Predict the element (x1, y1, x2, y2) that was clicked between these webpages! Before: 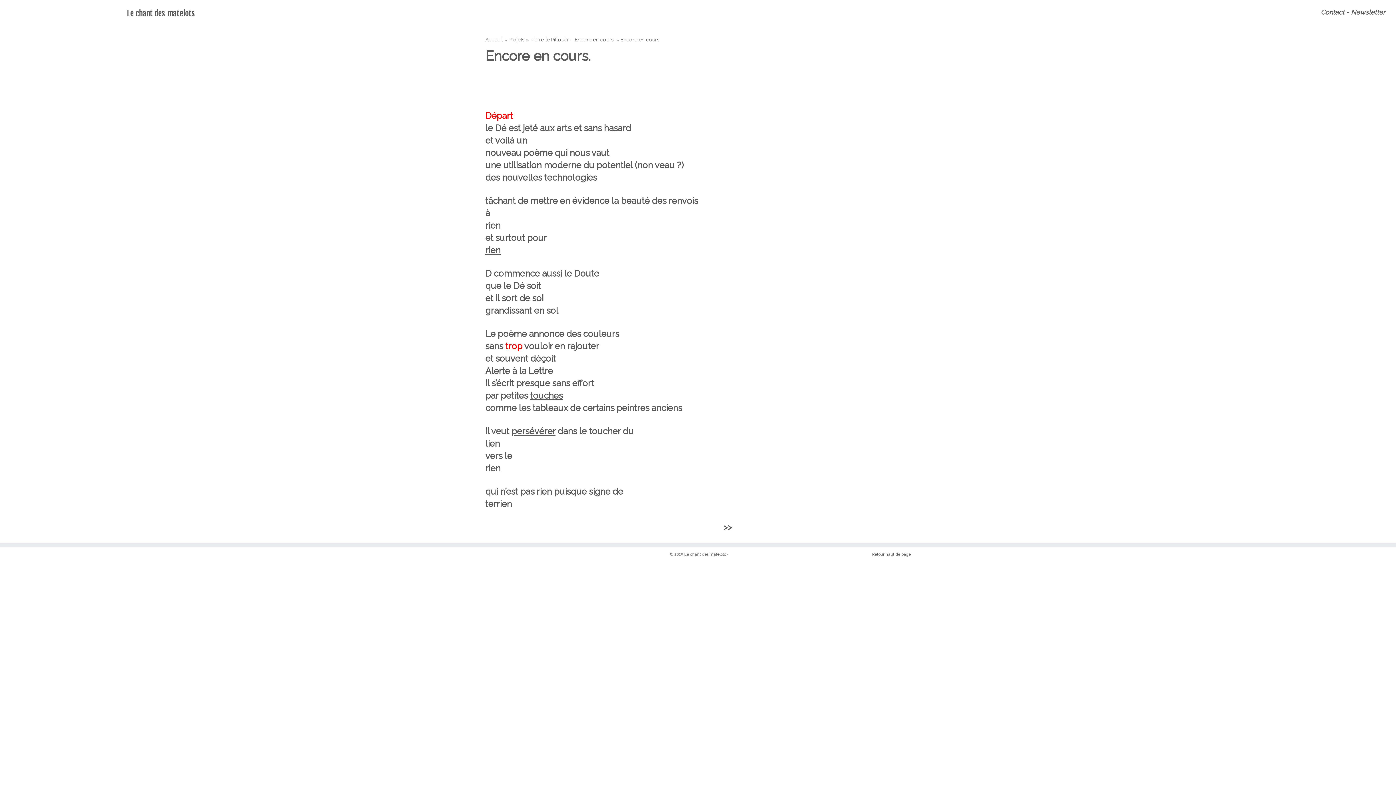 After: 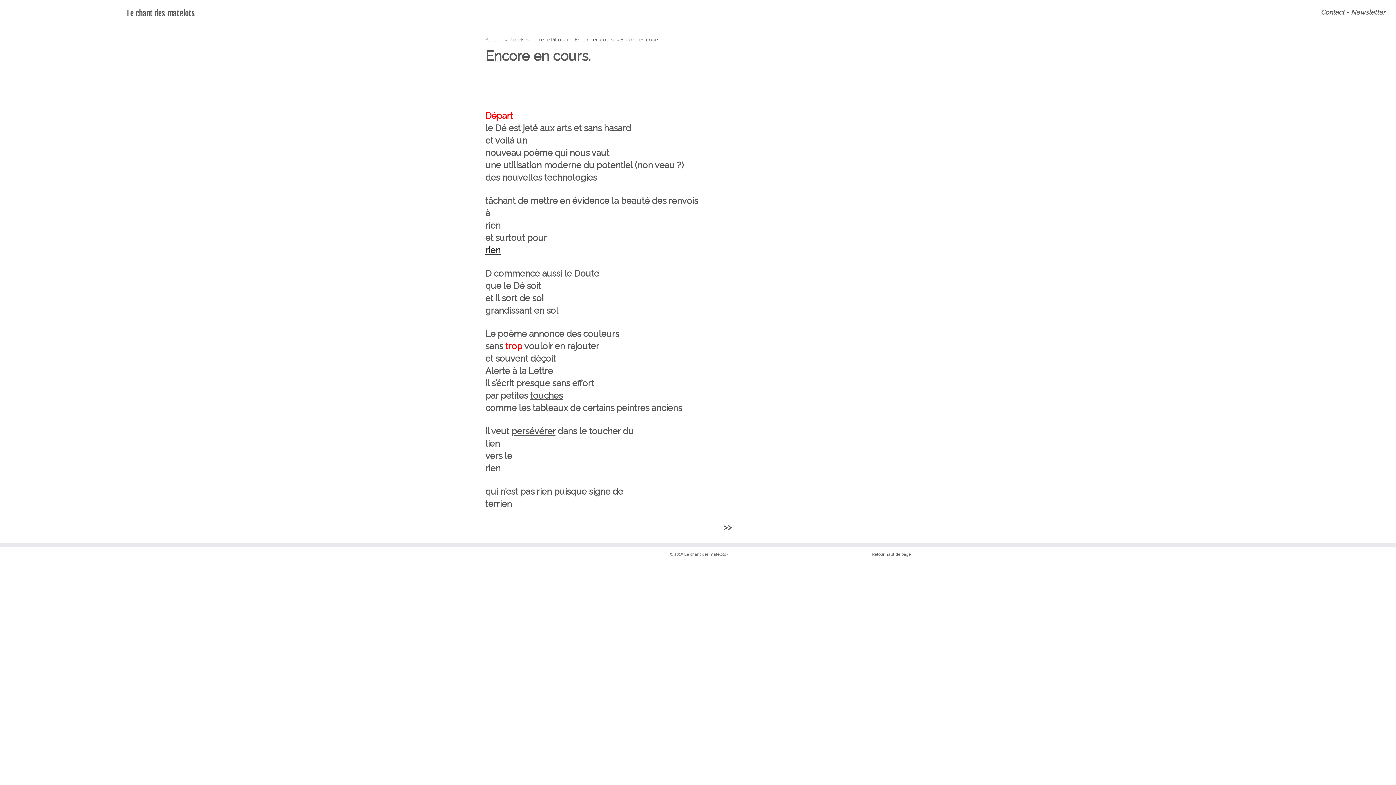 Action: bbox: (485, 245, 500, 255) label: rien